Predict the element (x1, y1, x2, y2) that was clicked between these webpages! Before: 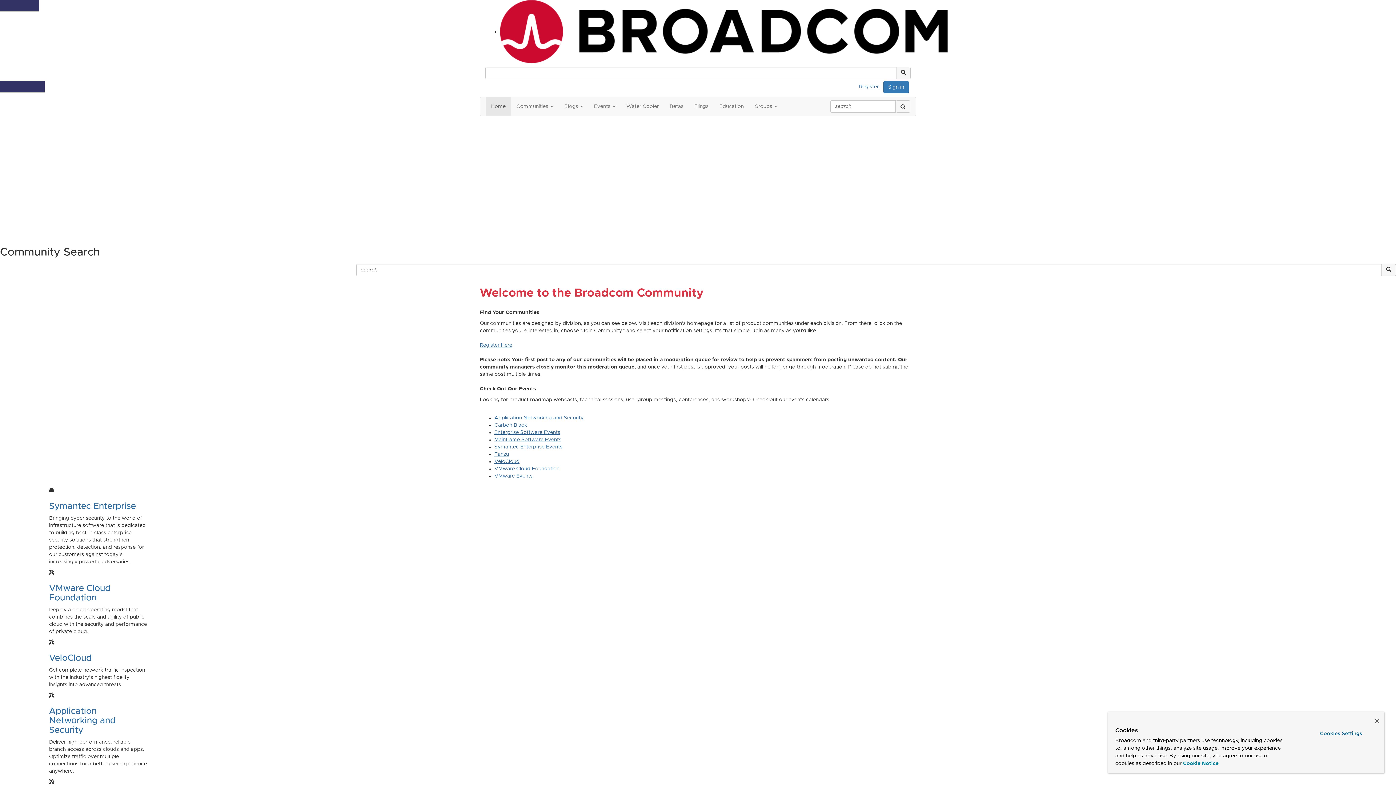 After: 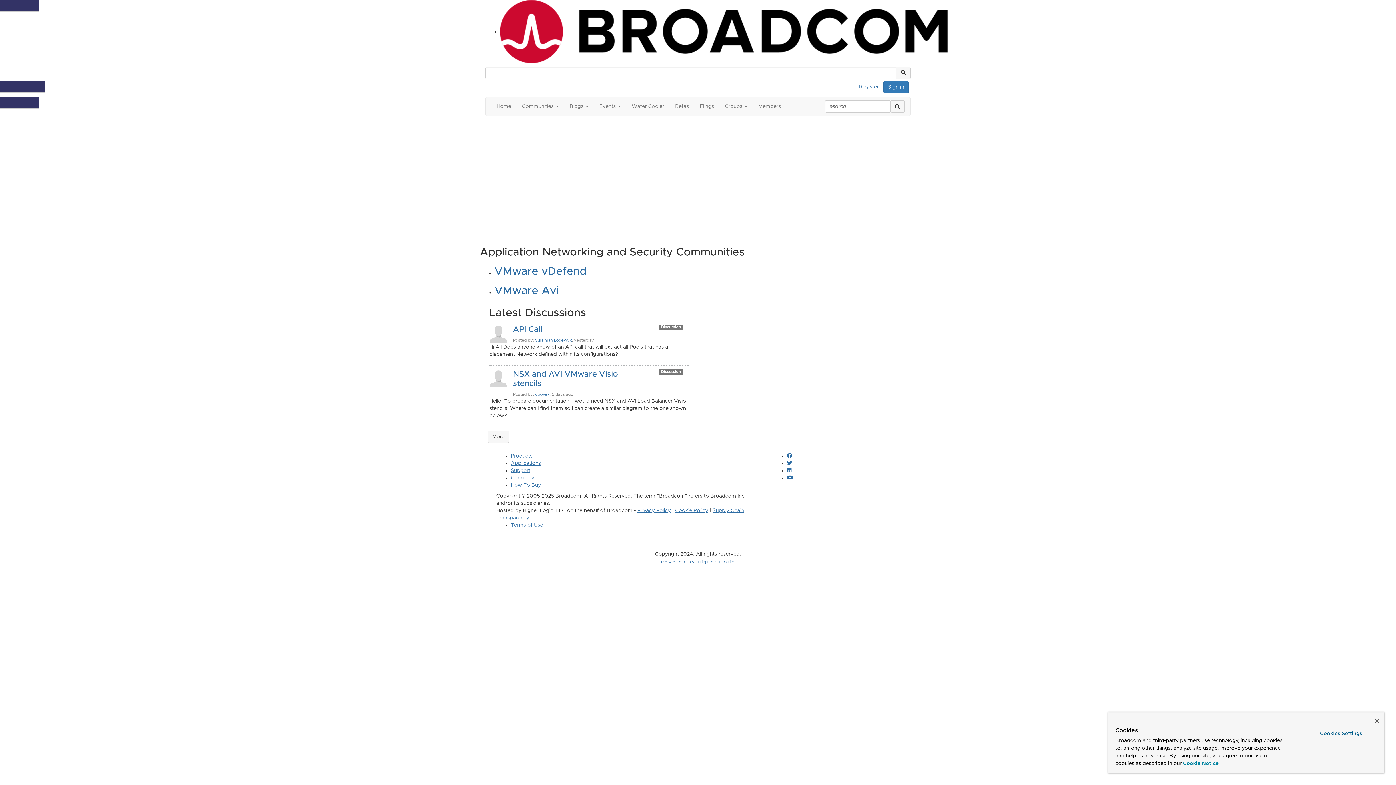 Action: bbox: (49, 707, 115, 734) label: Application Networking and Security